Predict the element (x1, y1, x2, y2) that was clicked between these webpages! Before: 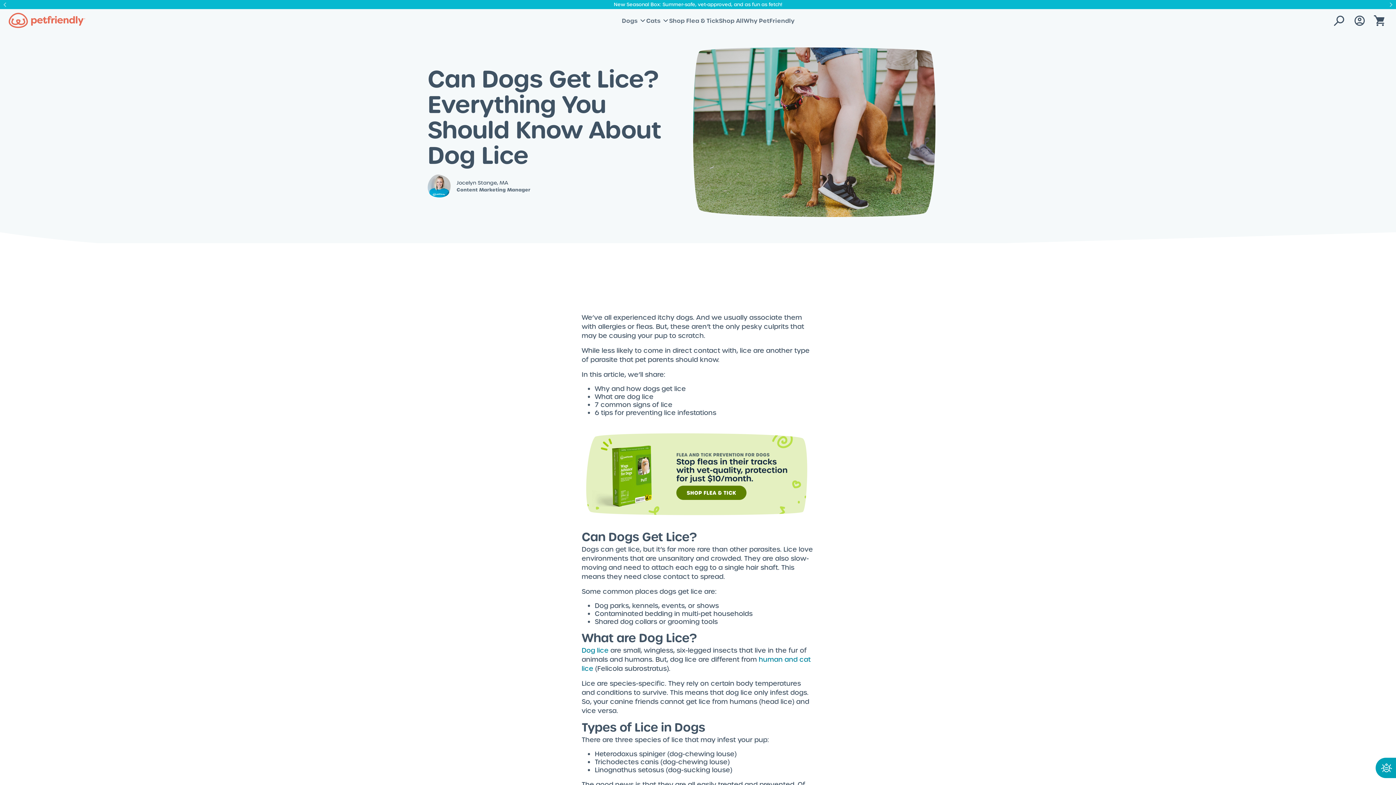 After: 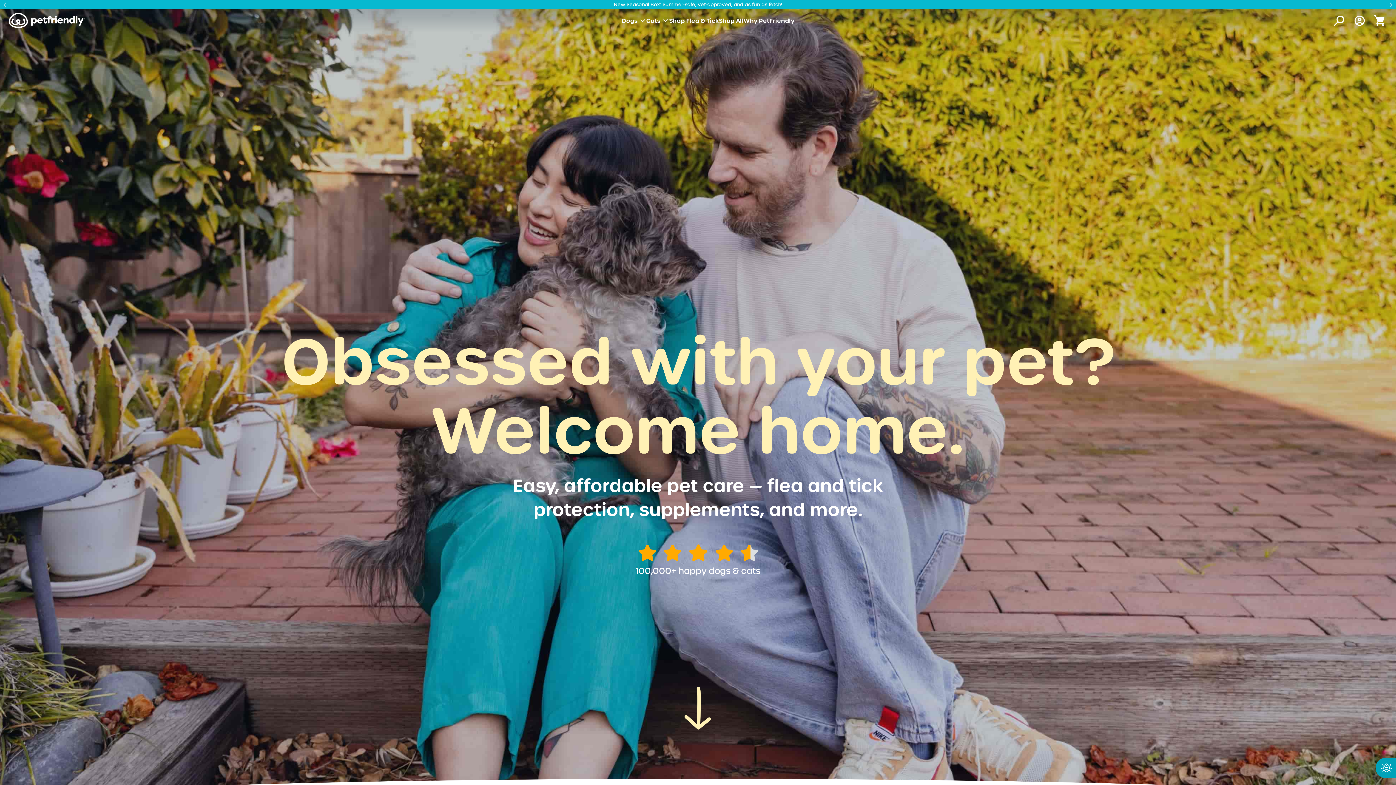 Action: bbox: (0, 58, 81, 81)